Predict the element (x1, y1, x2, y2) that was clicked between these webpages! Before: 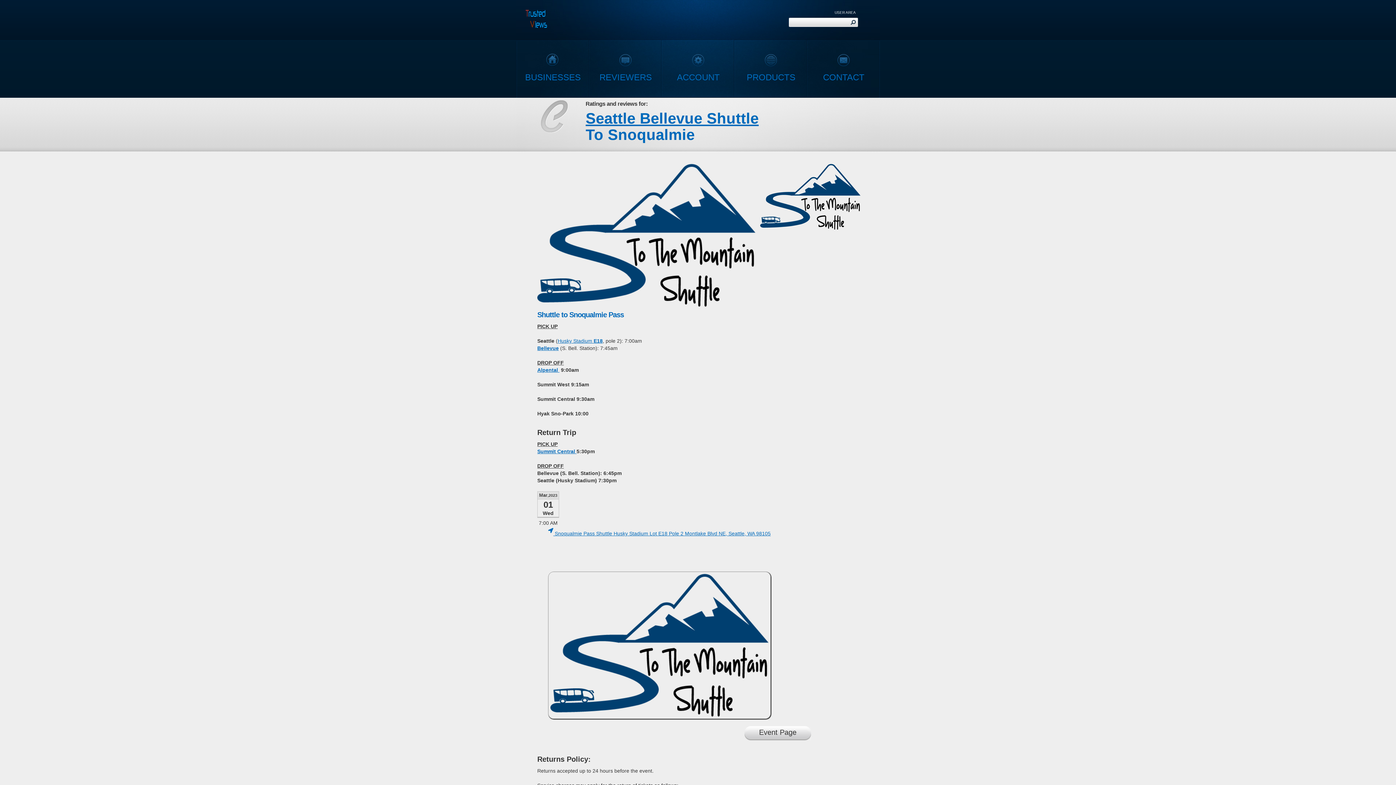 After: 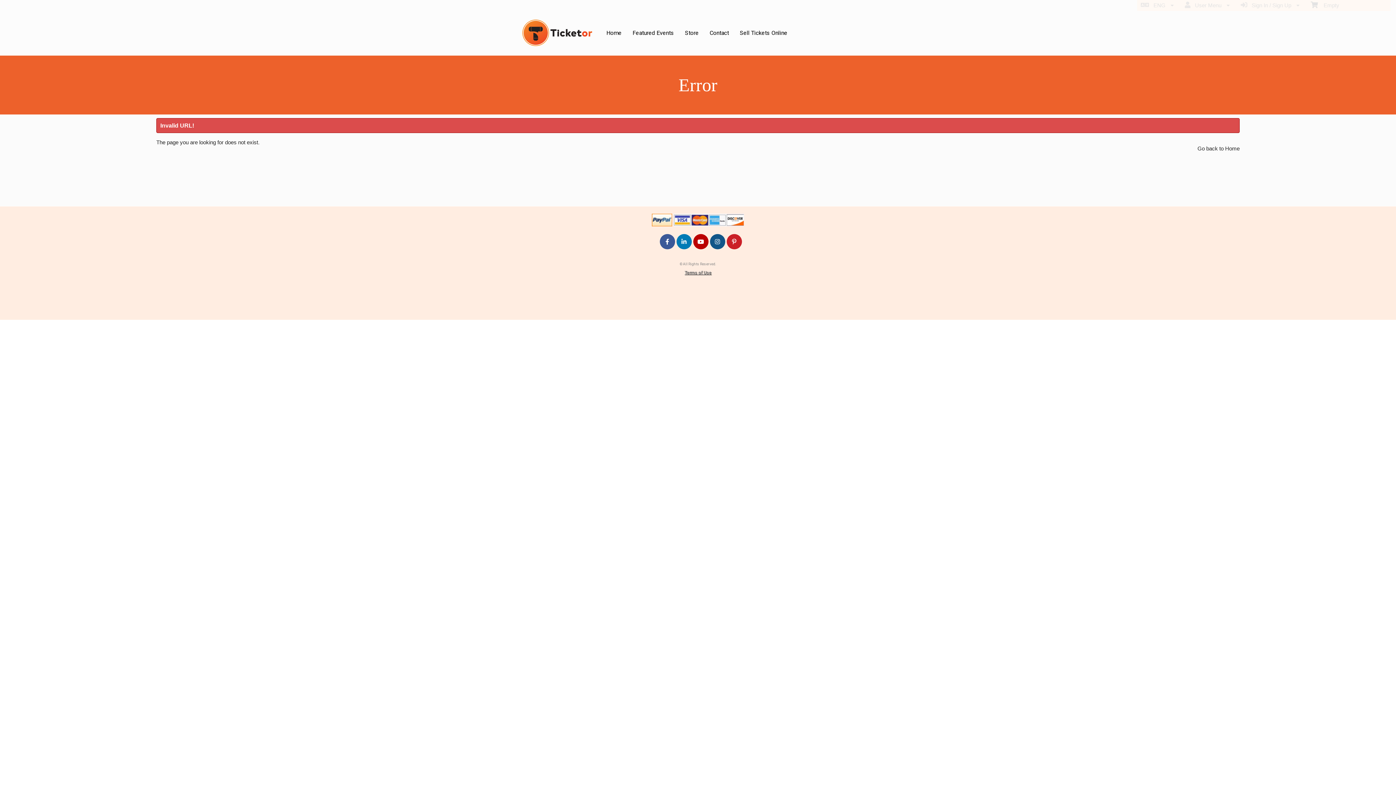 Action: bbox: (744, 726, 811, 740) label: Event Page